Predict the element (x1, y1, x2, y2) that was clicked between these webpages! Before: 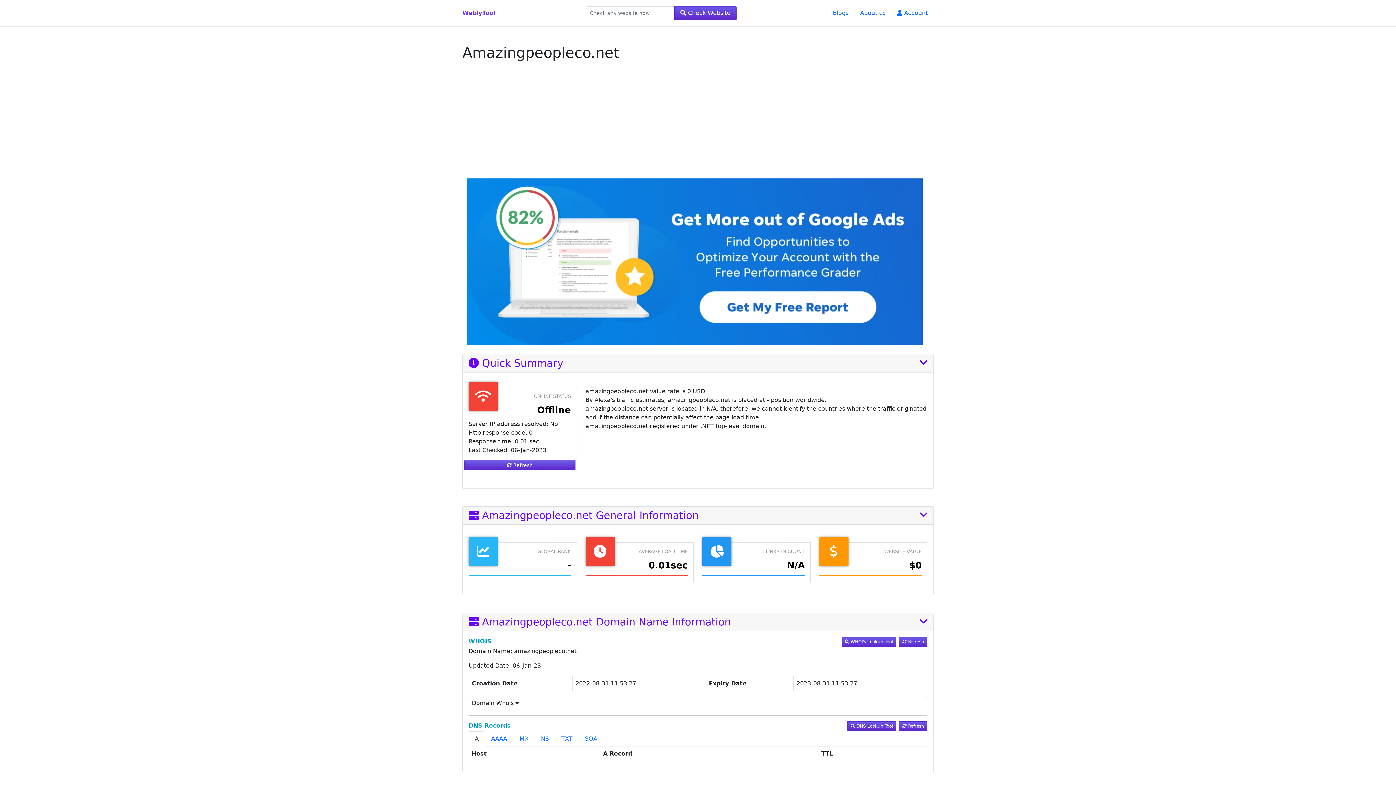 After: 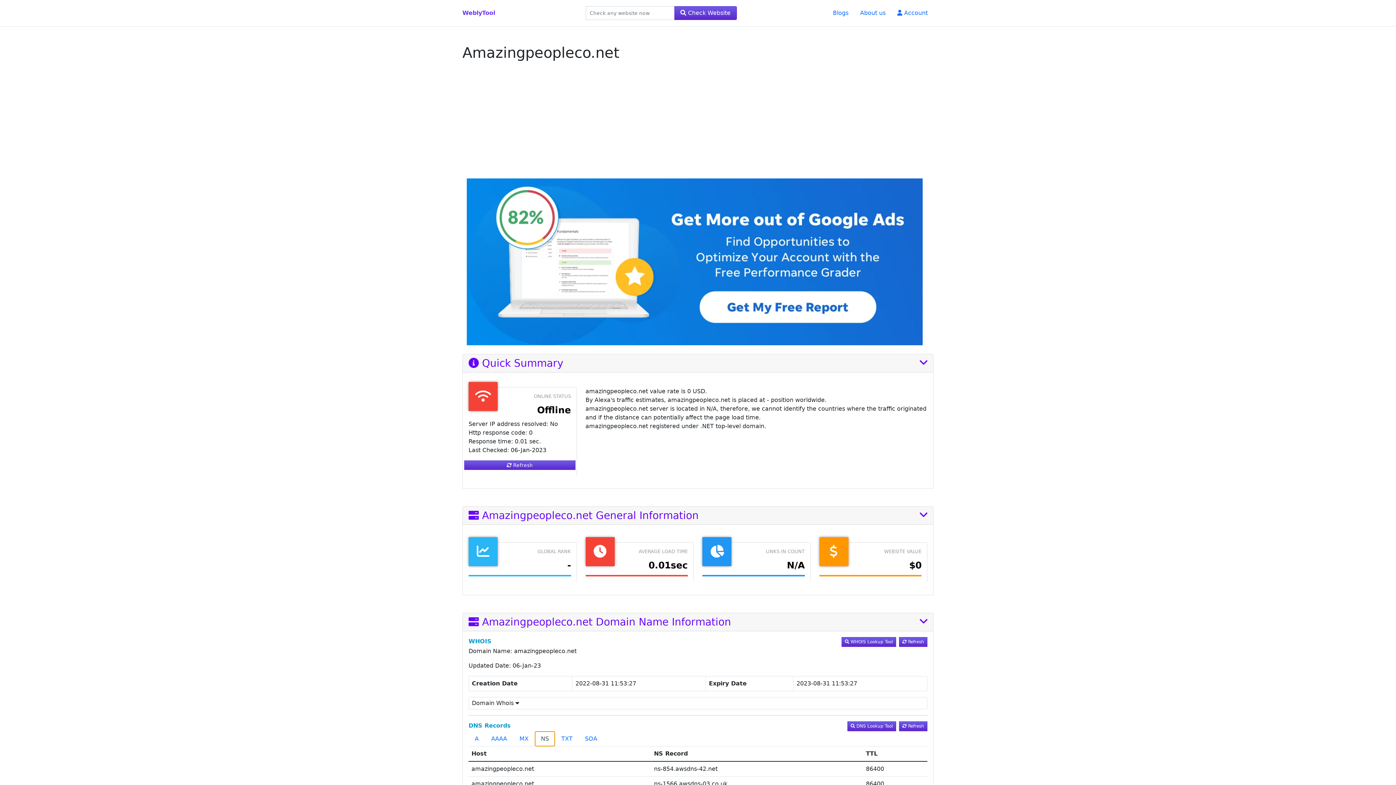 Action: bbox: (534, 731, 555, 747) label: NS